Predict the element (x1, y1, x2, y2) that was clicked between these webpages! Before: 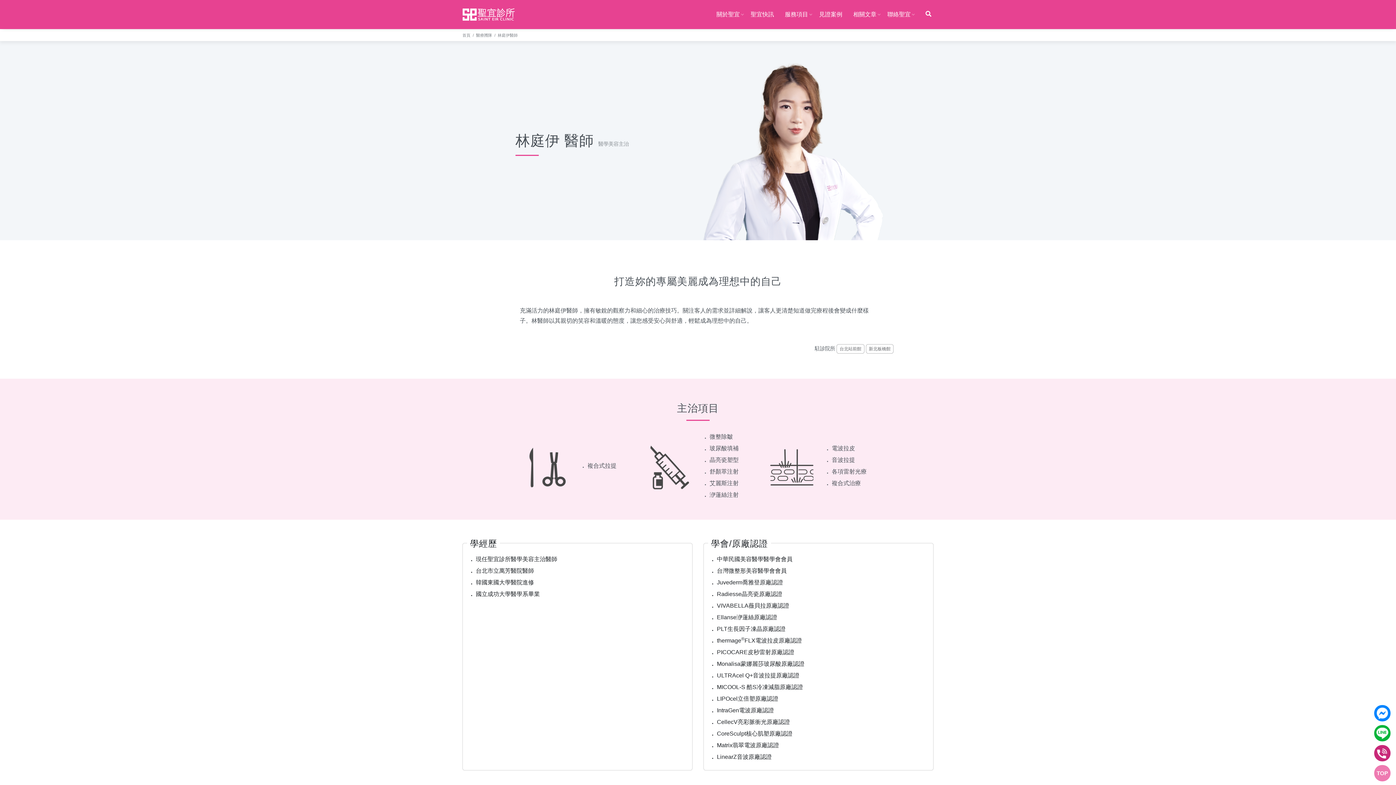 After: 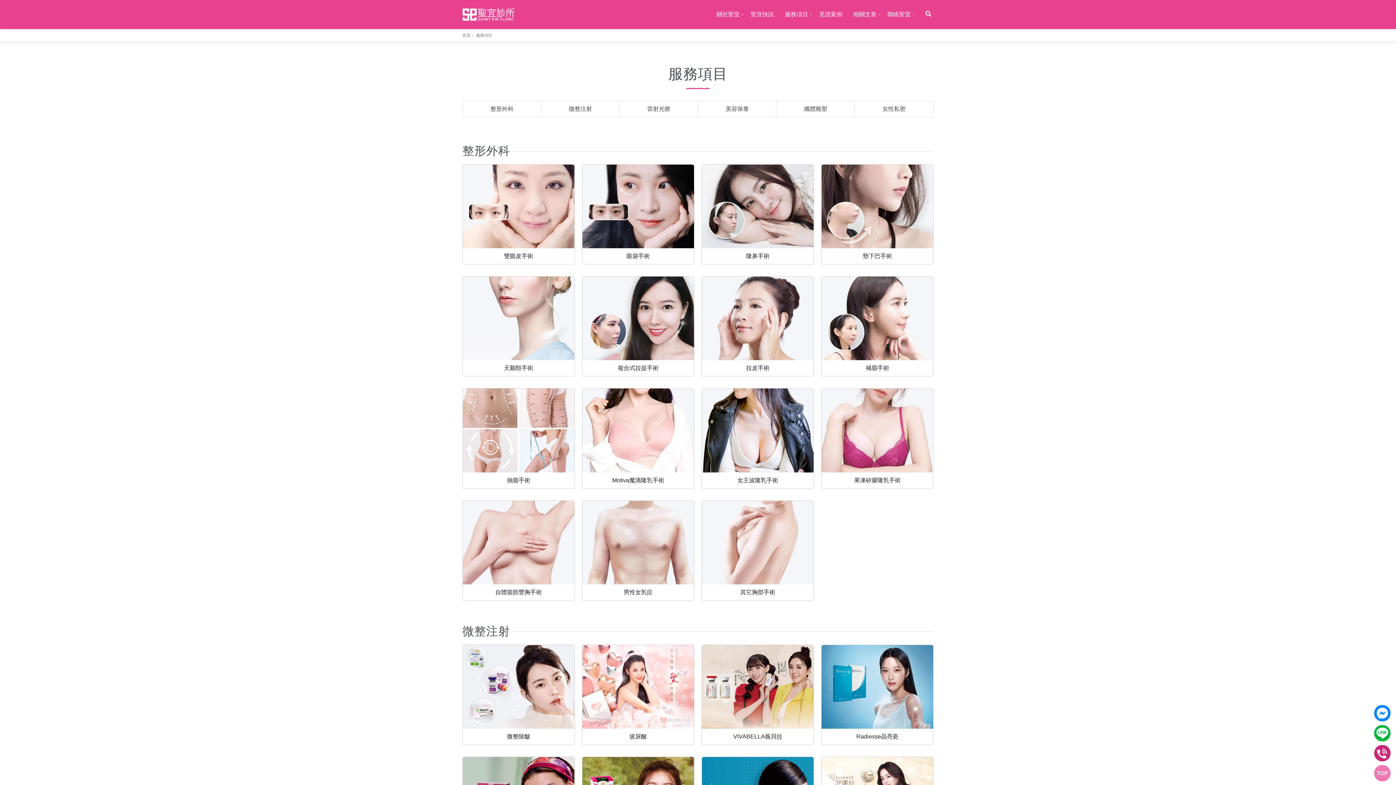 Action: label: 服務項目 bbox: (779, 0, 813, 29)